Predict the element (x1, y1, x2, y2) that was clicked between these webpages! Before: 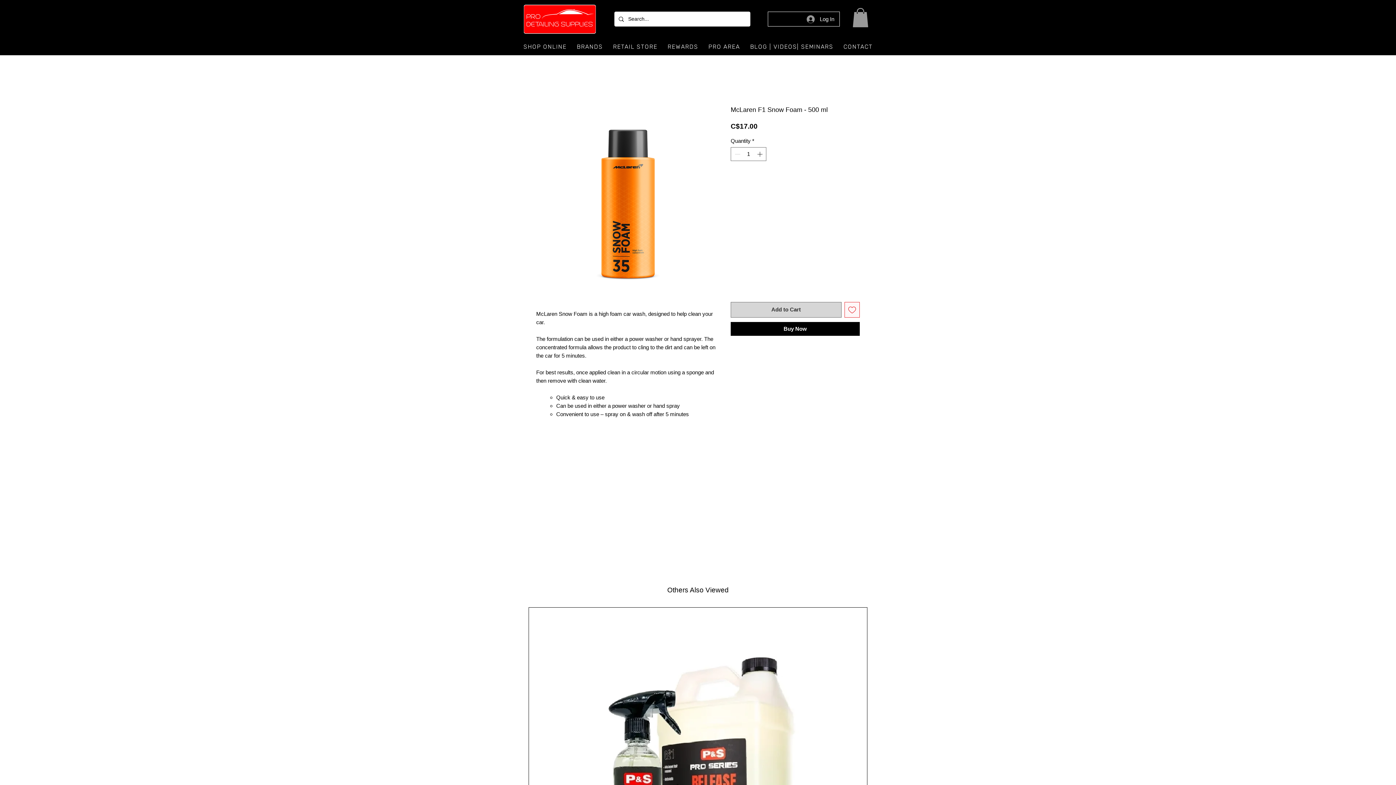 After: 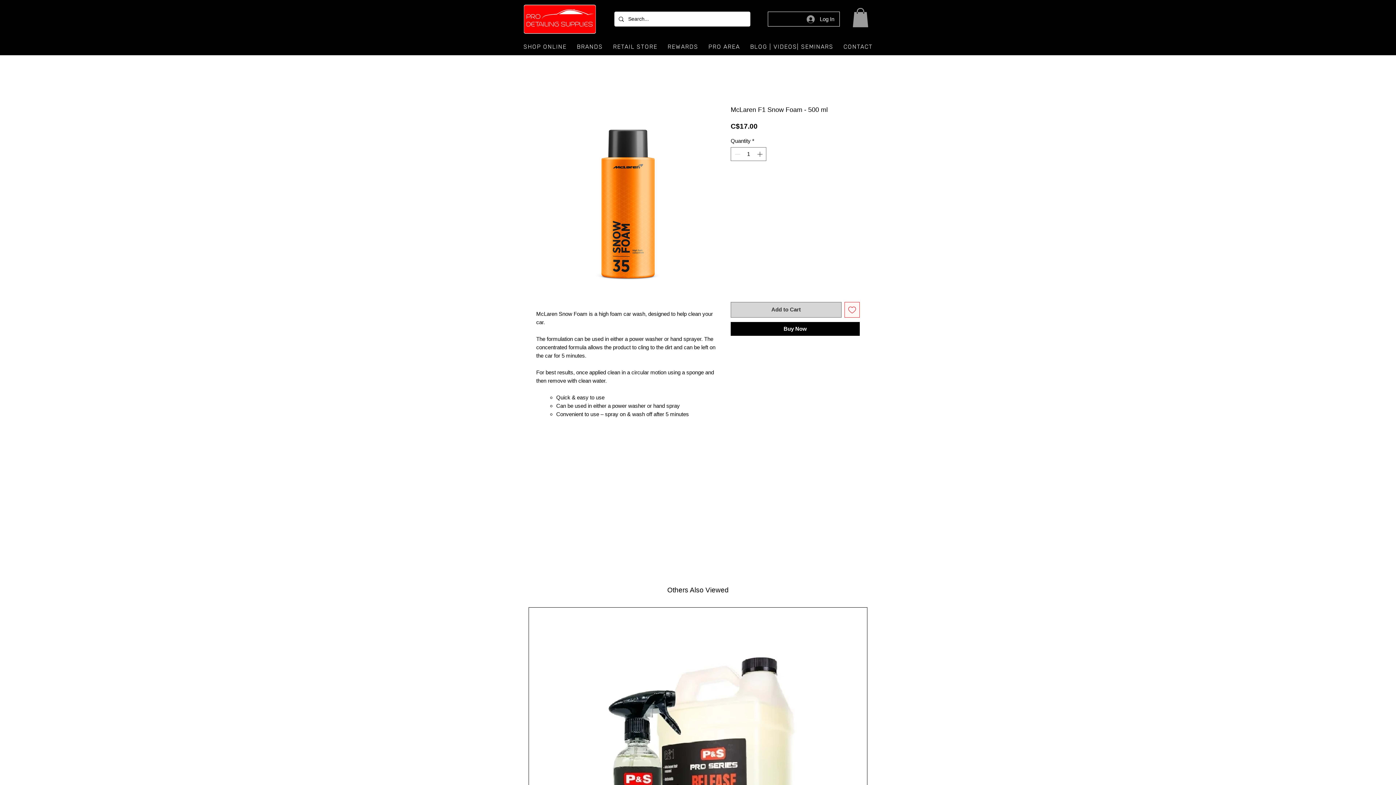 Action: bbox: (536, 106, 718, 288)